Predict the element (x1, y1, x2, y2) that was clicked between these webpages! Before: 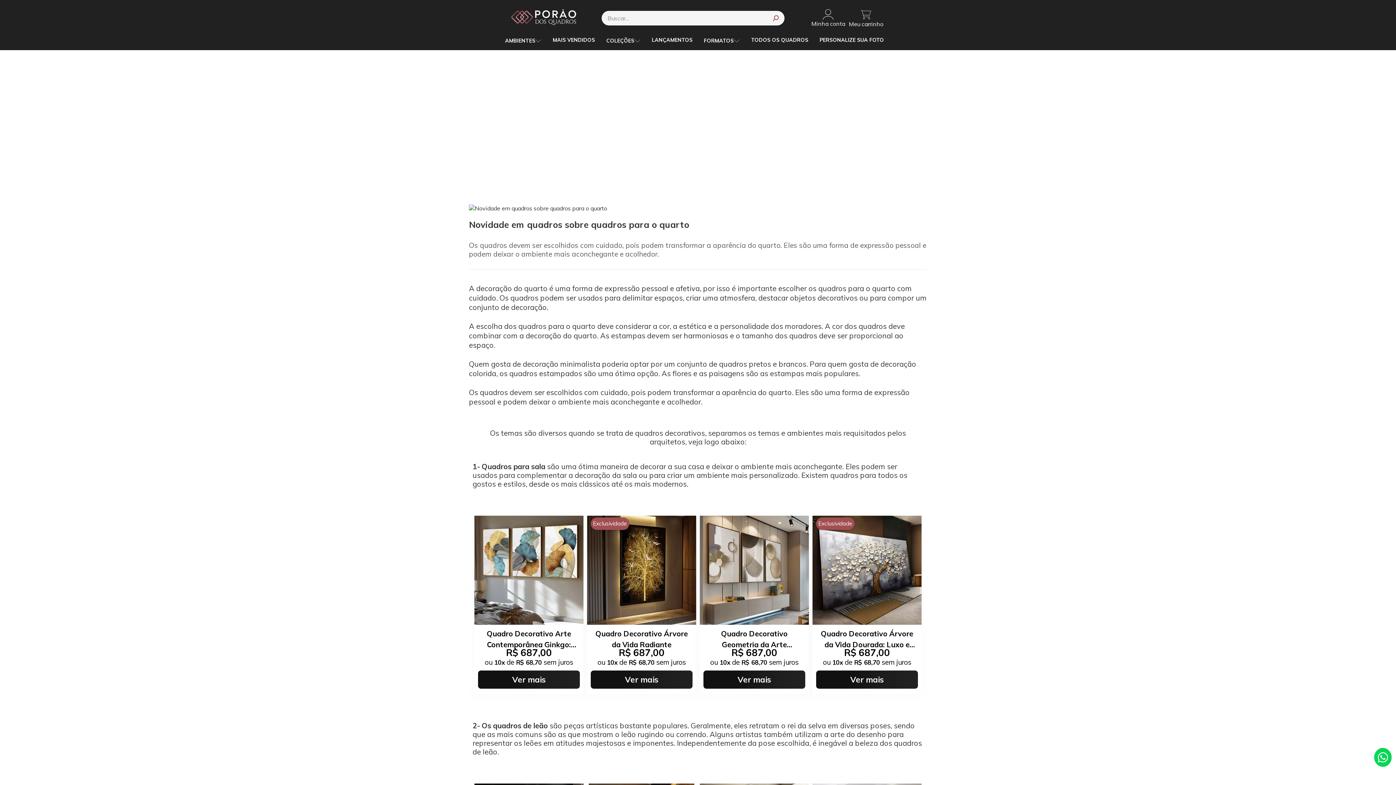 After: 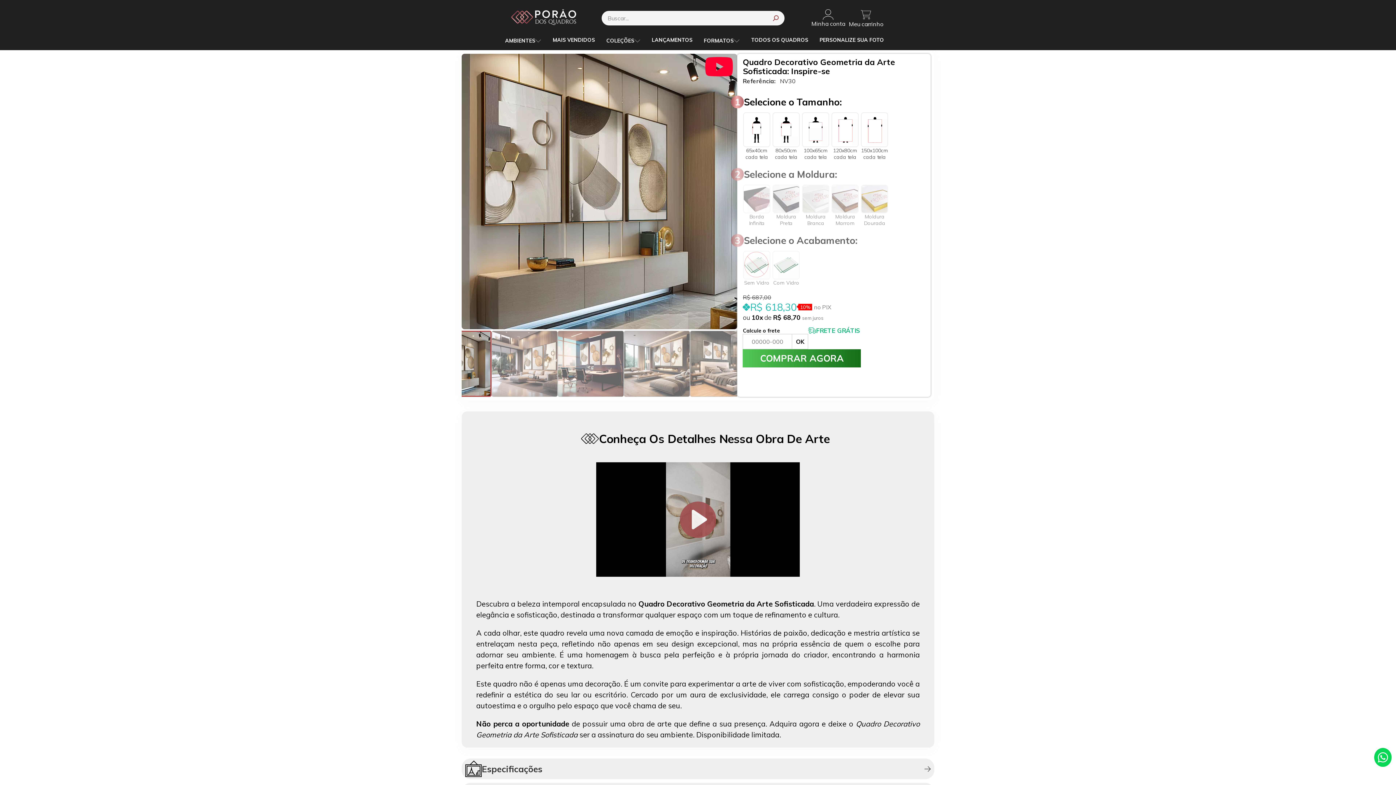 Action: label: Ver mais bbox: (703, 675, 805, 684)